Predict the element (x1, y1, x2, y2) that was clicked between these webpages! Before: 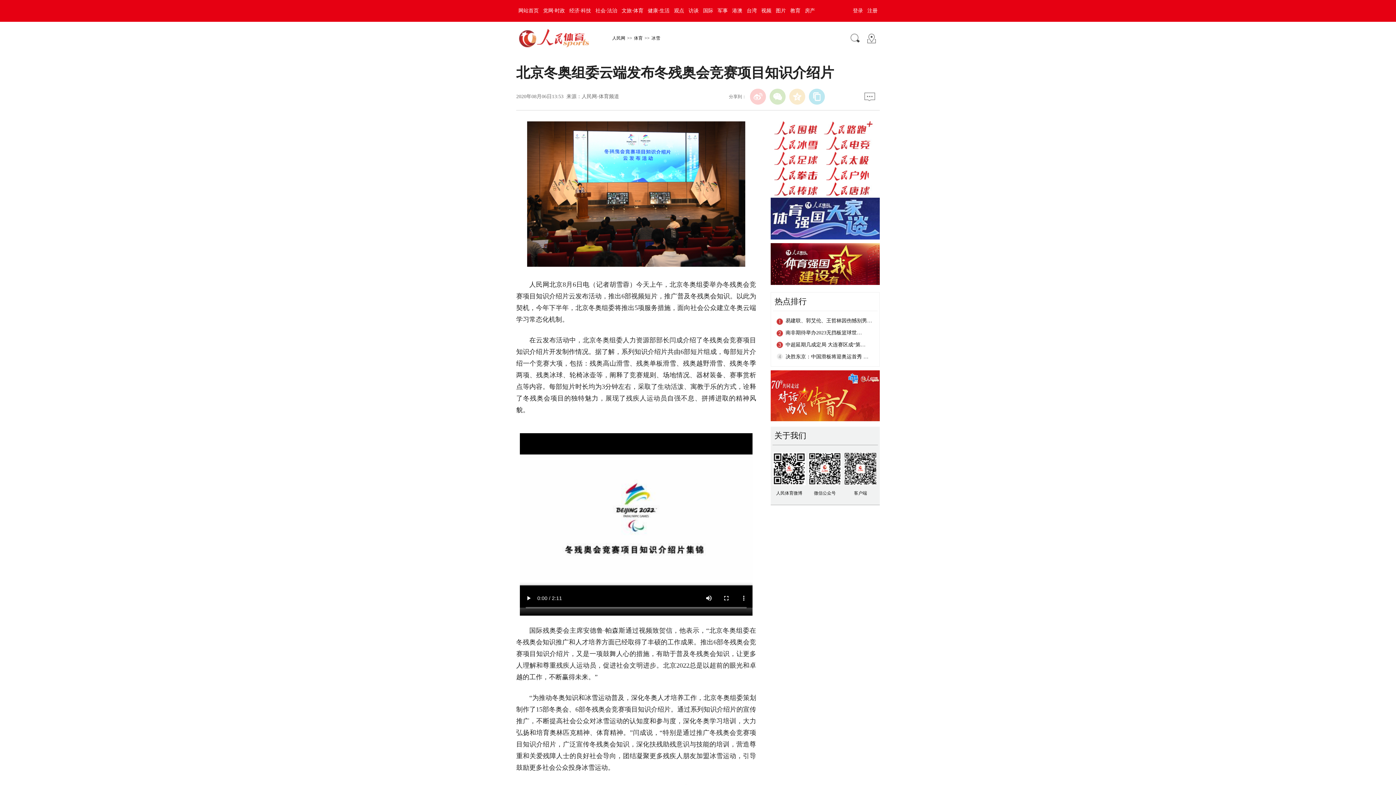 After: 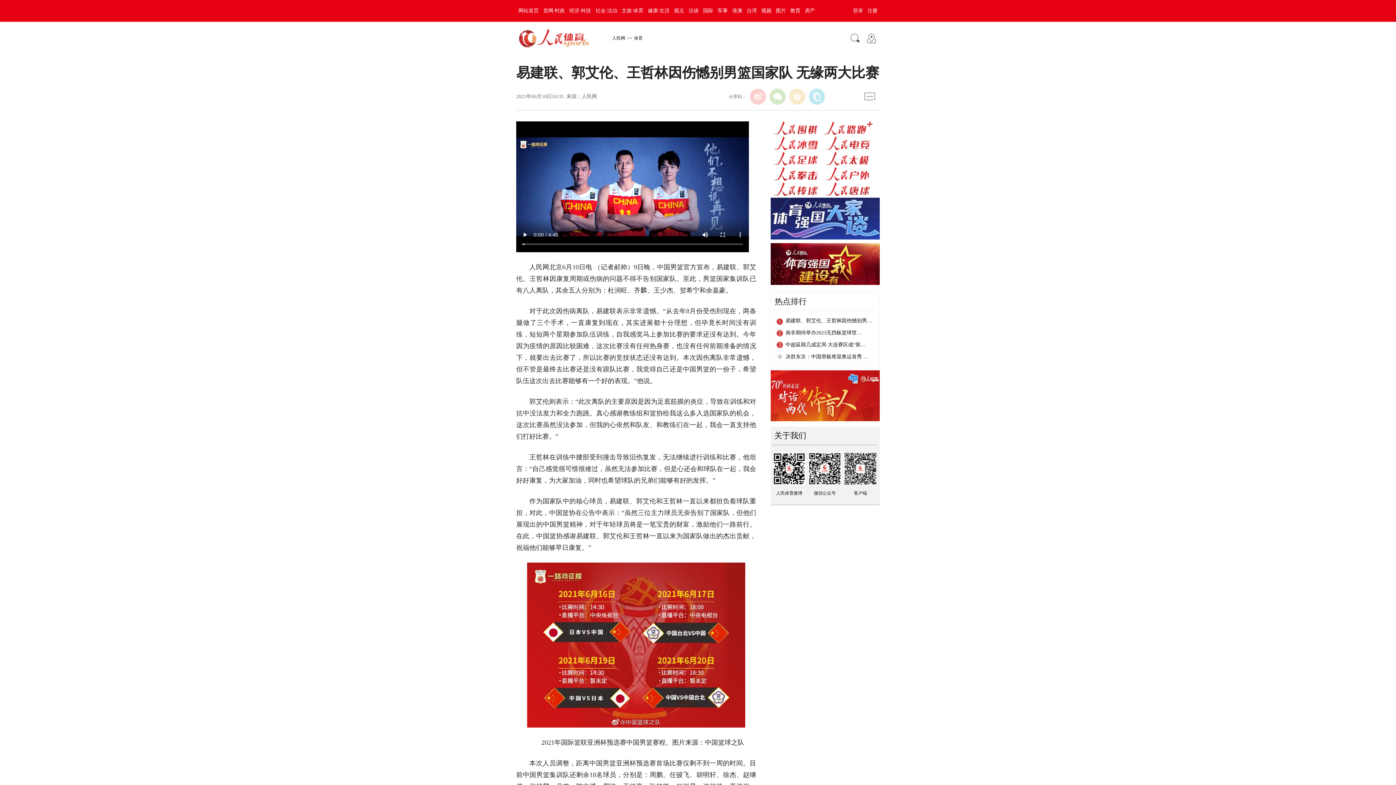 Action: bbox: (785, 318, 872, 323) label: 易建联、郭艾伦、王哲林因伤憾别男…